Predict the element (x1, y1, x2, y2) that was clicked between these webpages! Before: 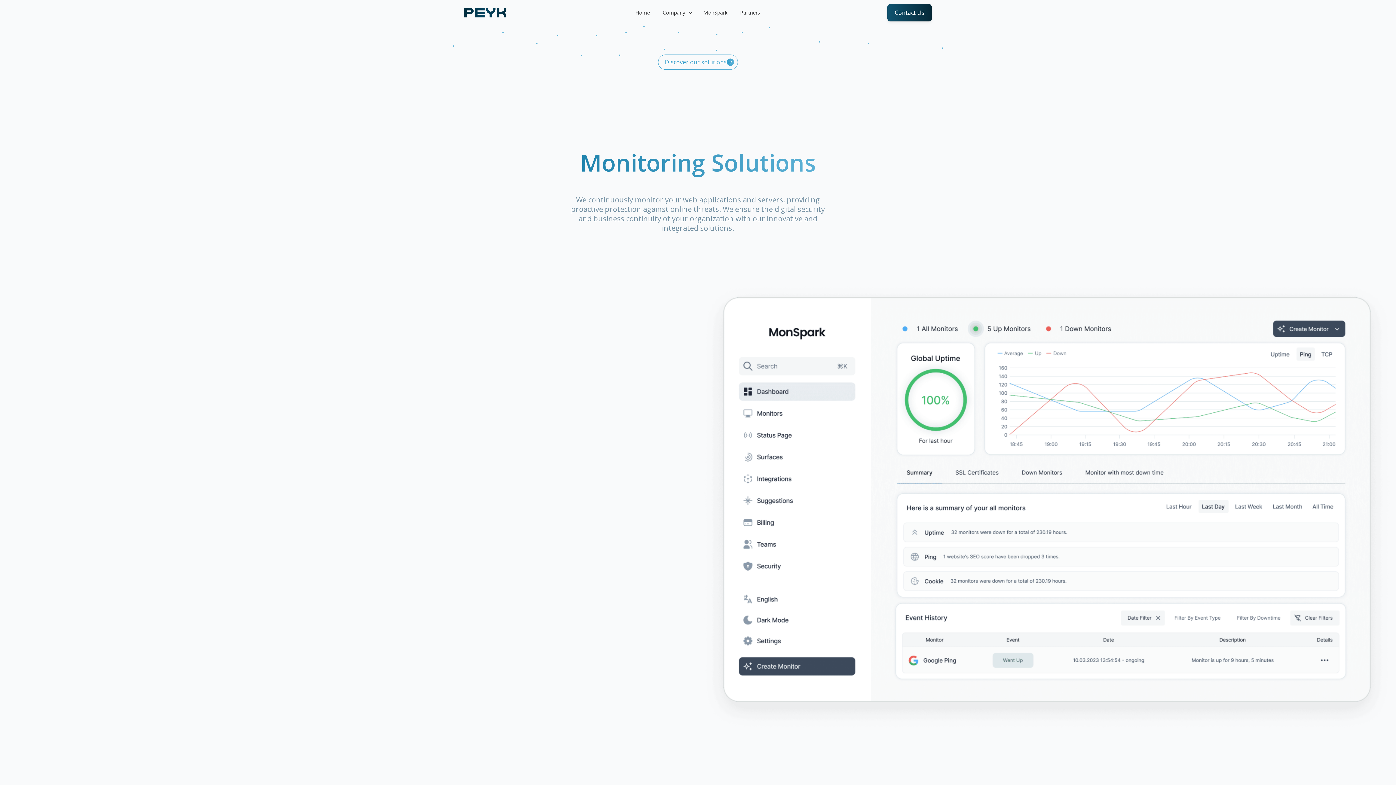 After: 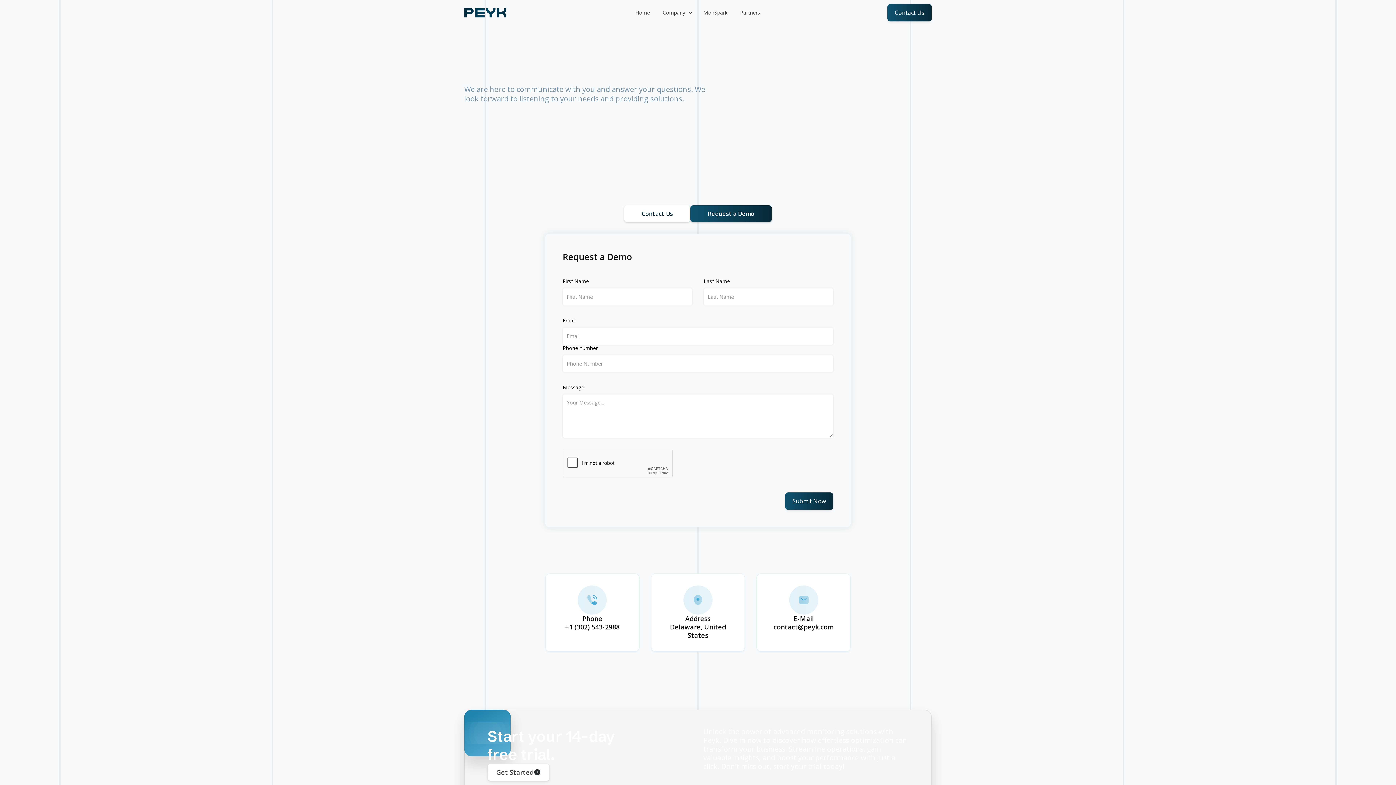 Action: label: Contact us bbox: (695, 244, 746, 261)